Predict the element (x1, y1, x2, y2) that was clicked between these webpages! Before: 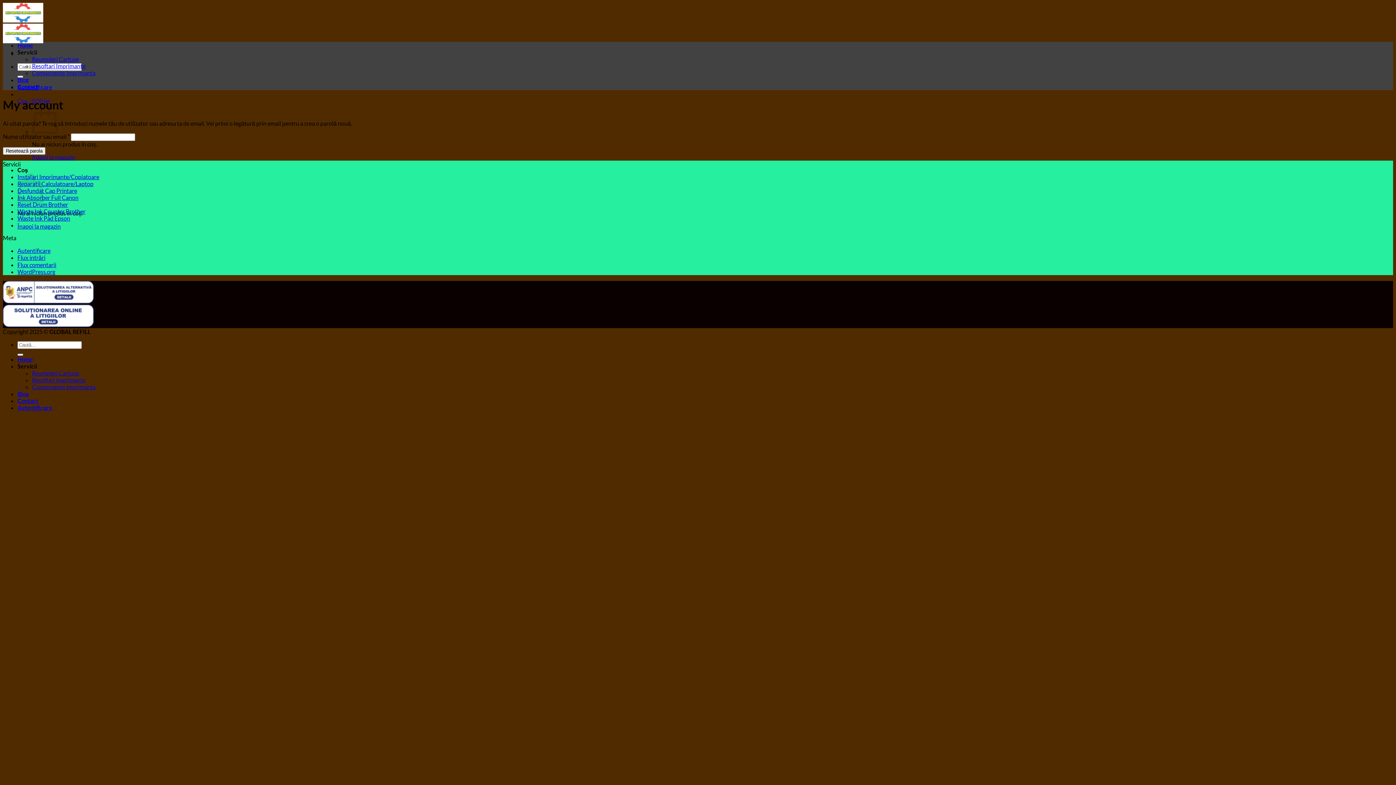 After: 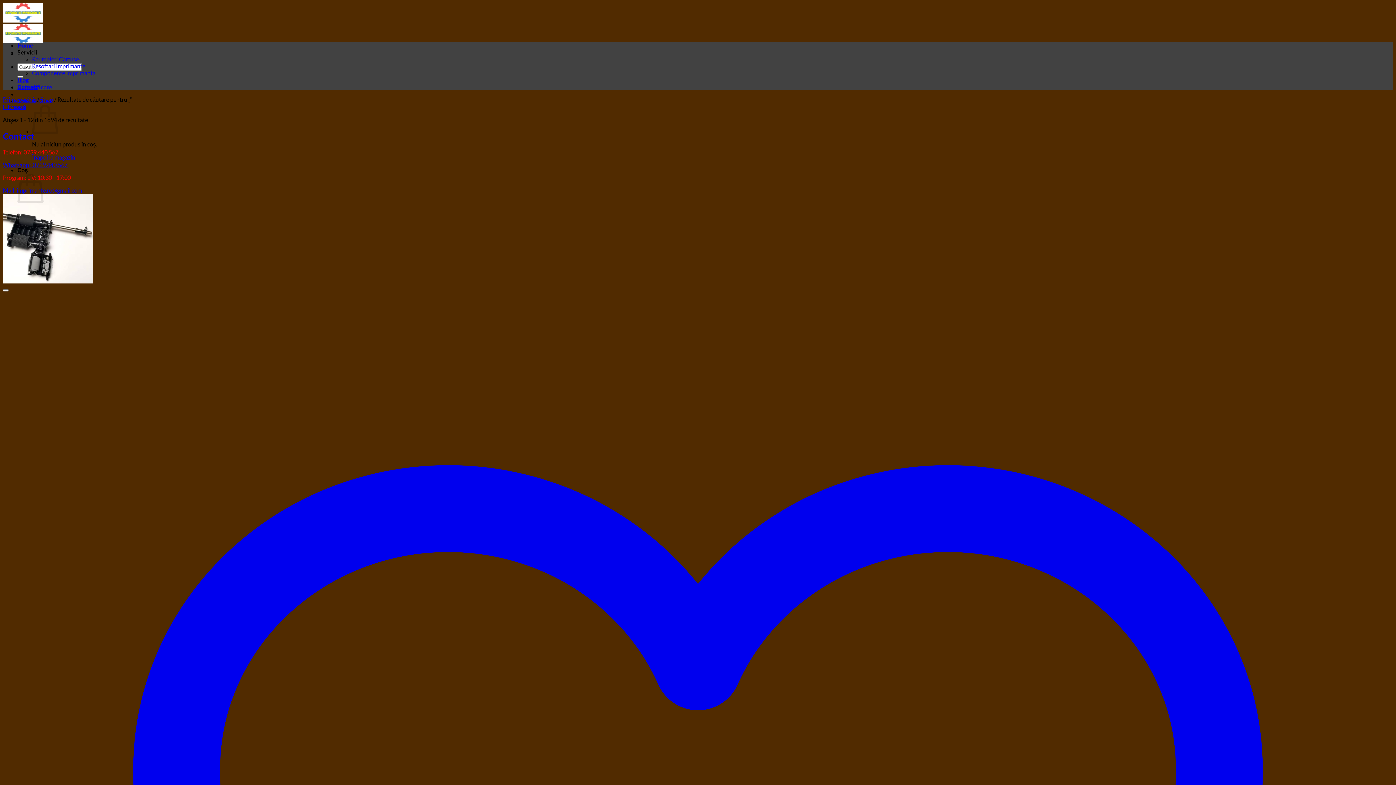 Action: bbox: (17, 353, 23, 355) label: Submit